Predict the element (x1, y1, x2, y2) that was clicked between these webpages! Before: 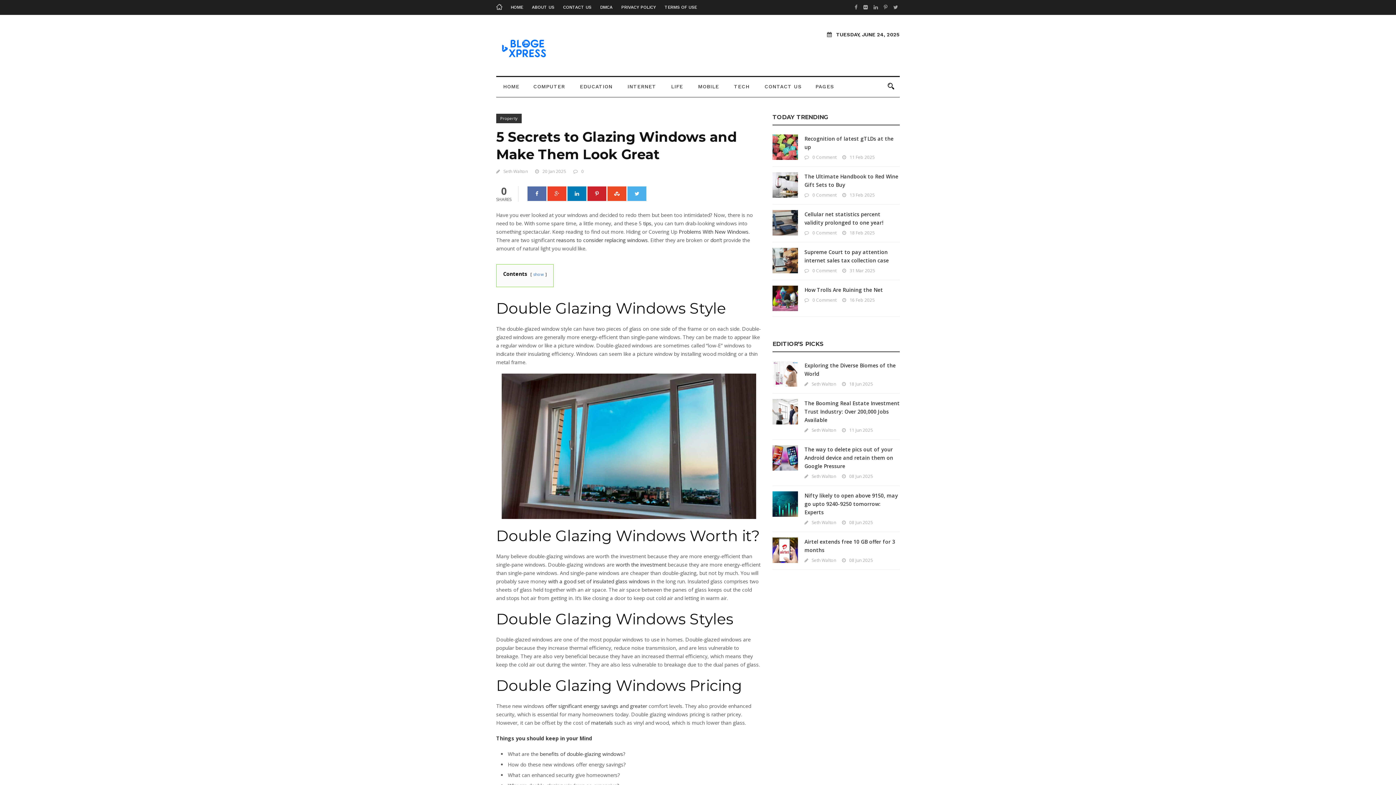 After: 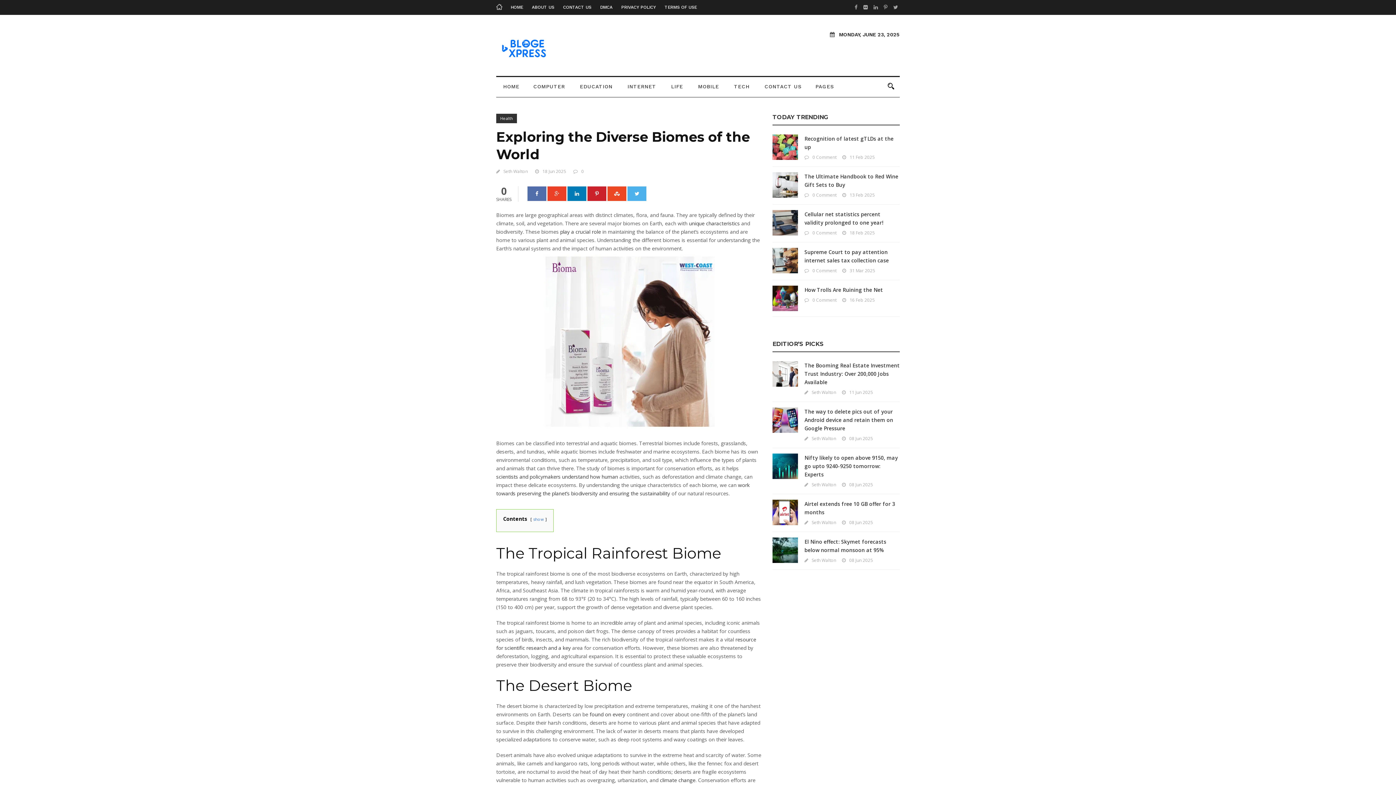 Action: bbox: (772, 361, 798, 387)